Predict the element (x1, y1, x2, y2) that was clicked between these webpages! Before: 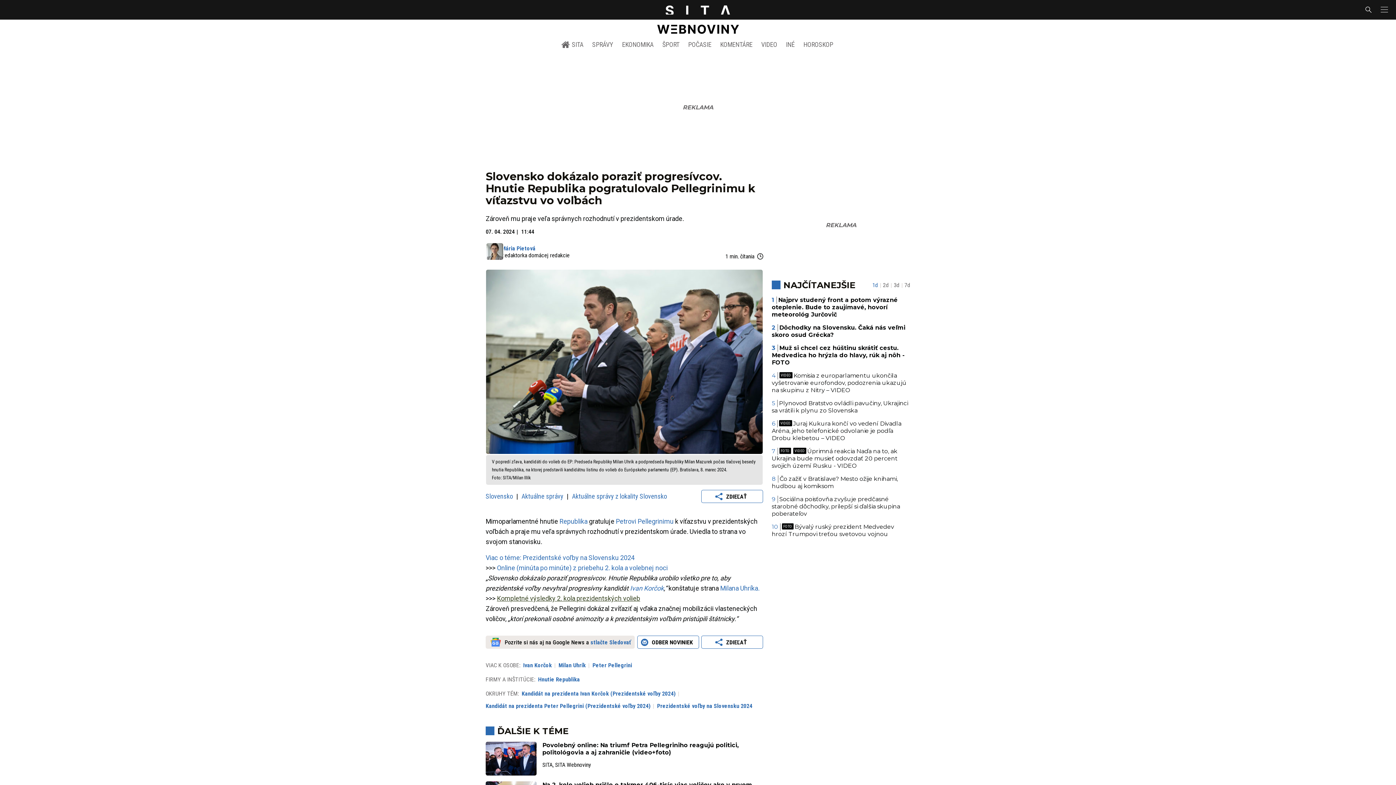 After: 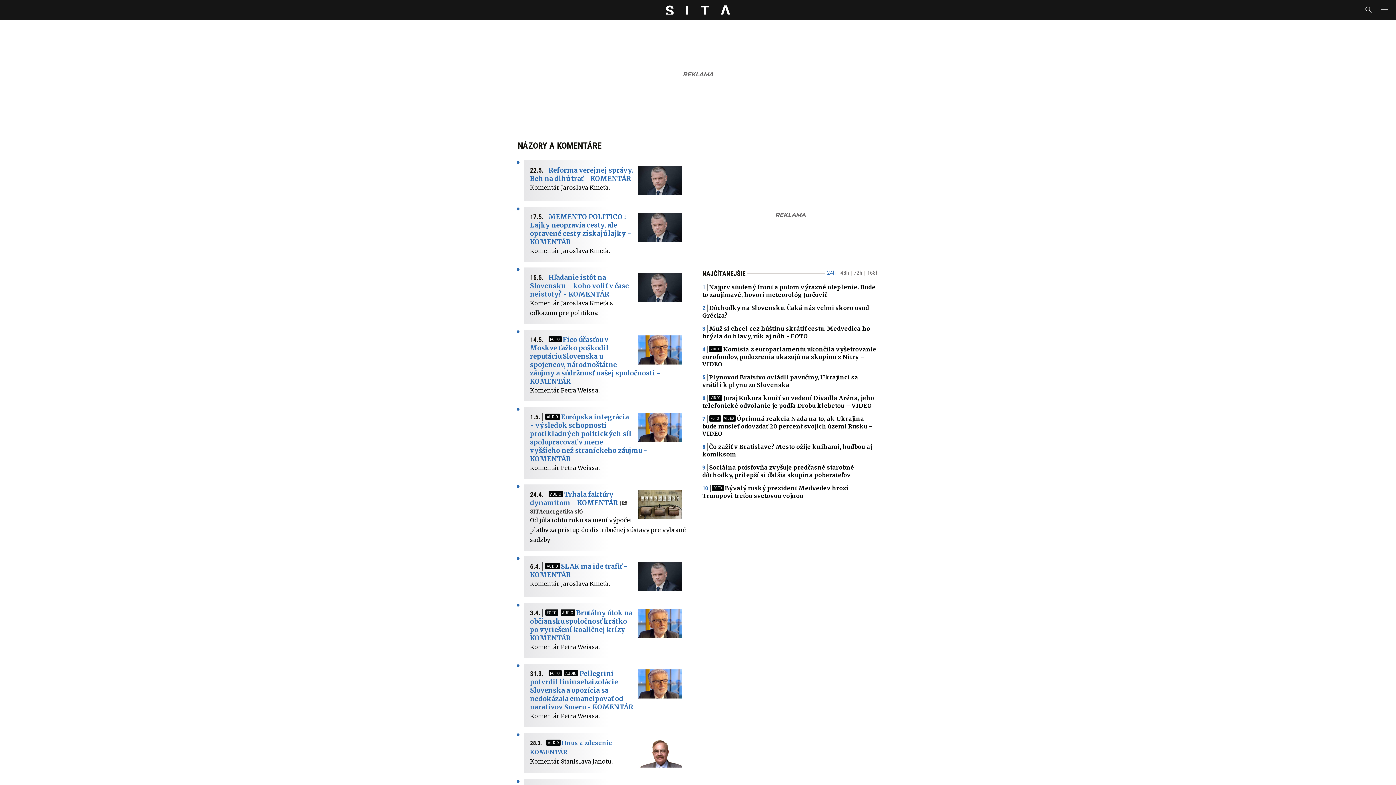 Action: bbox: (716, 36, 757, 52) label: KOMENTÁRE